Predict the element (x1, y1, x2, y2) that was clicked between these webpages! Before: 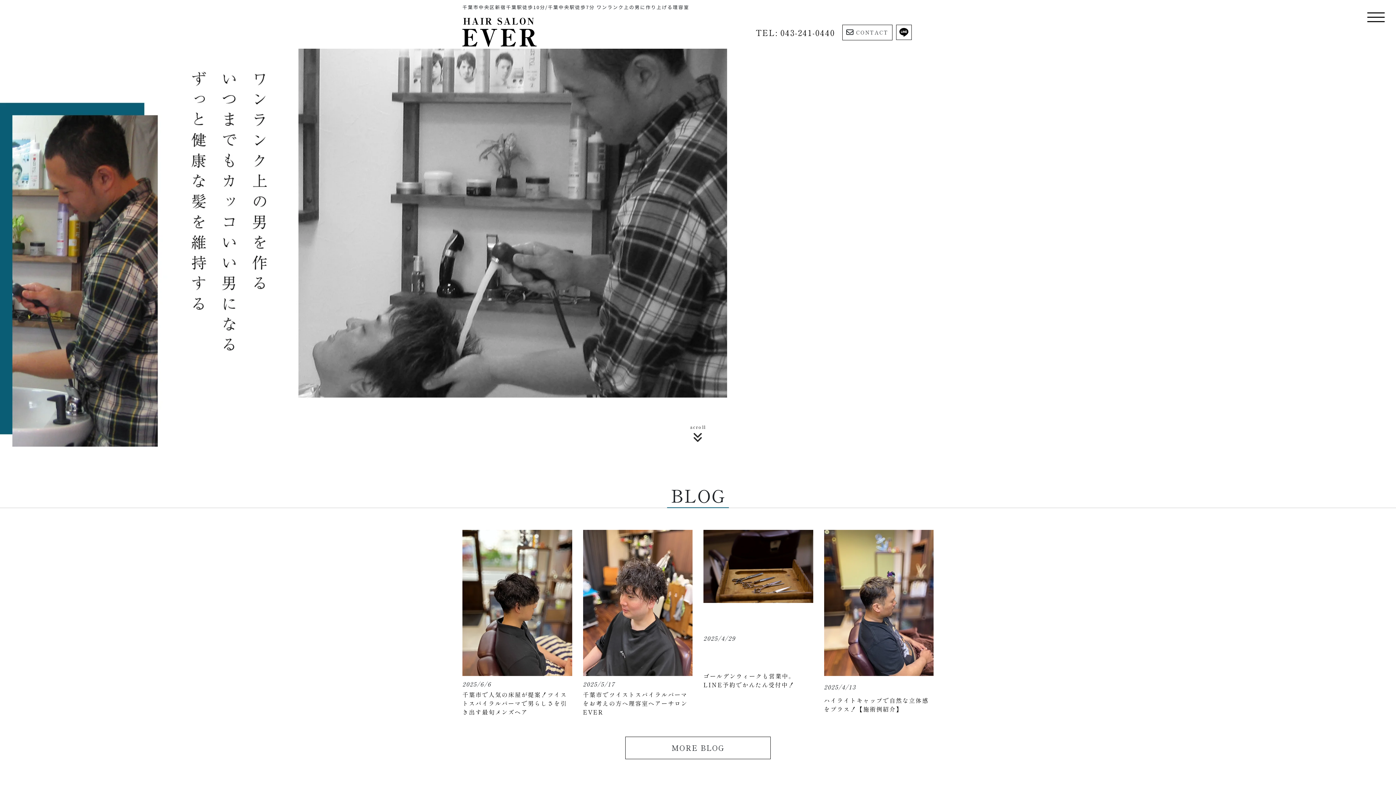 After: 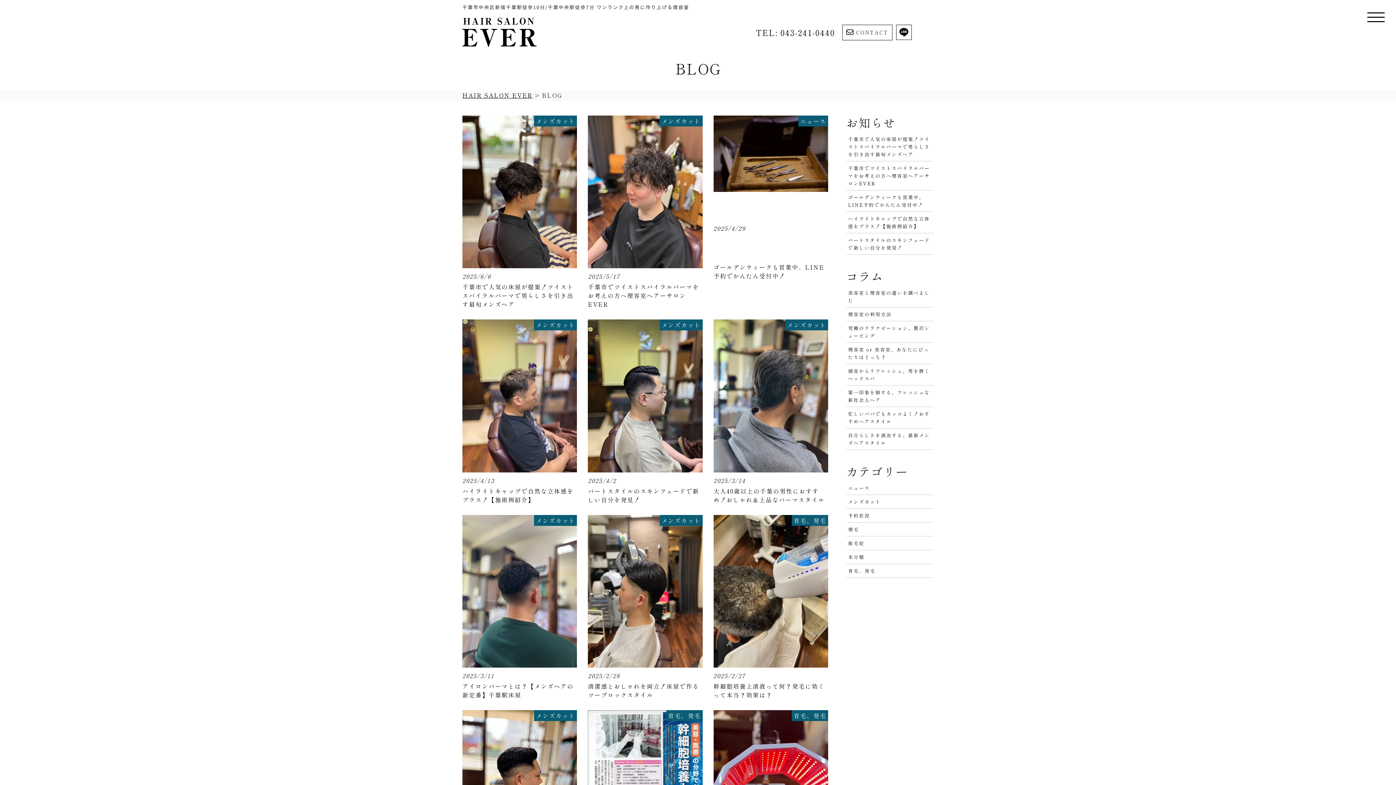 Action: bbox: (625, 737, 770, 759) label: MORE BLOG